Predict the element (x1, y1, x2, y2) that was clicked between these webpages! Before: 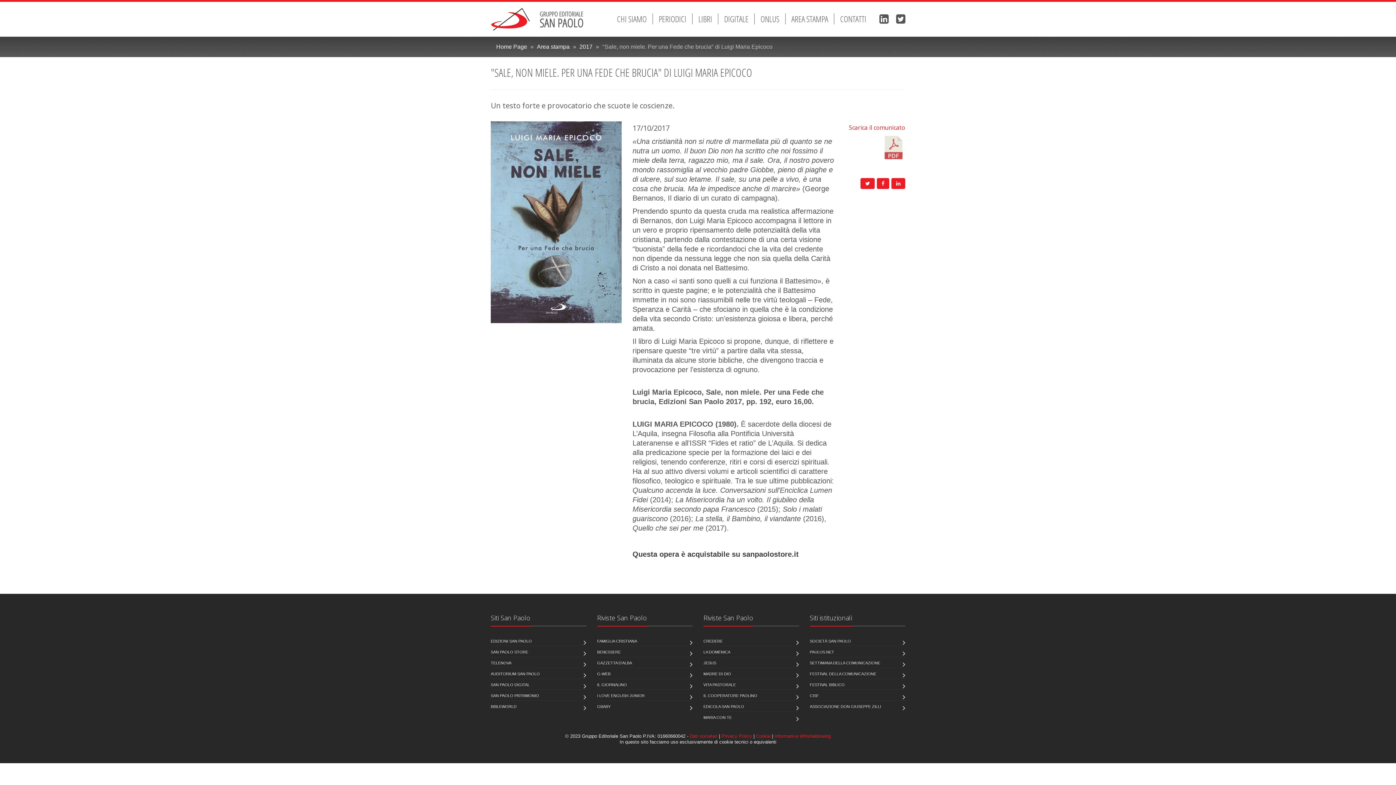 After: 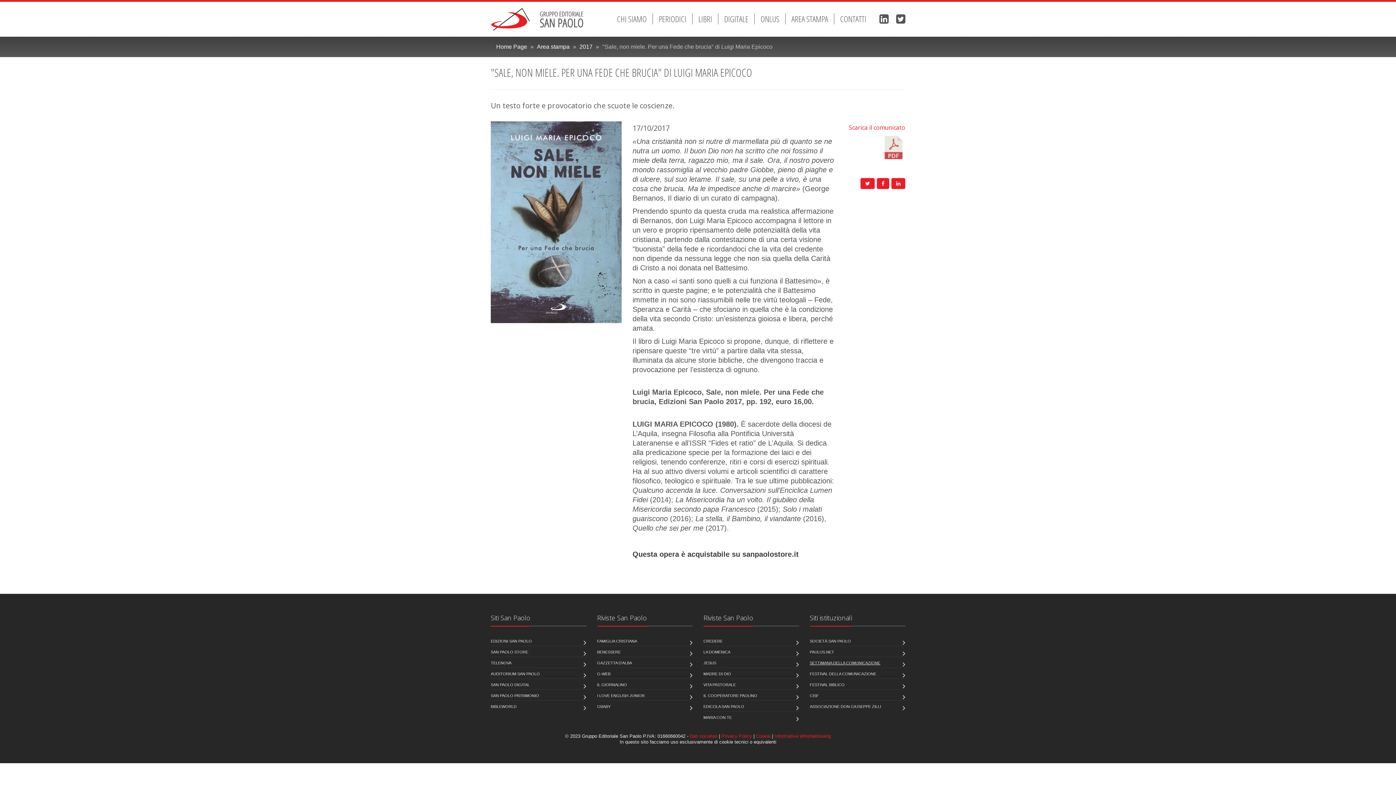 Action: label: SETTIMANA DELLA COMUNICAZIONE bbox: (810, 658, 880, 668)